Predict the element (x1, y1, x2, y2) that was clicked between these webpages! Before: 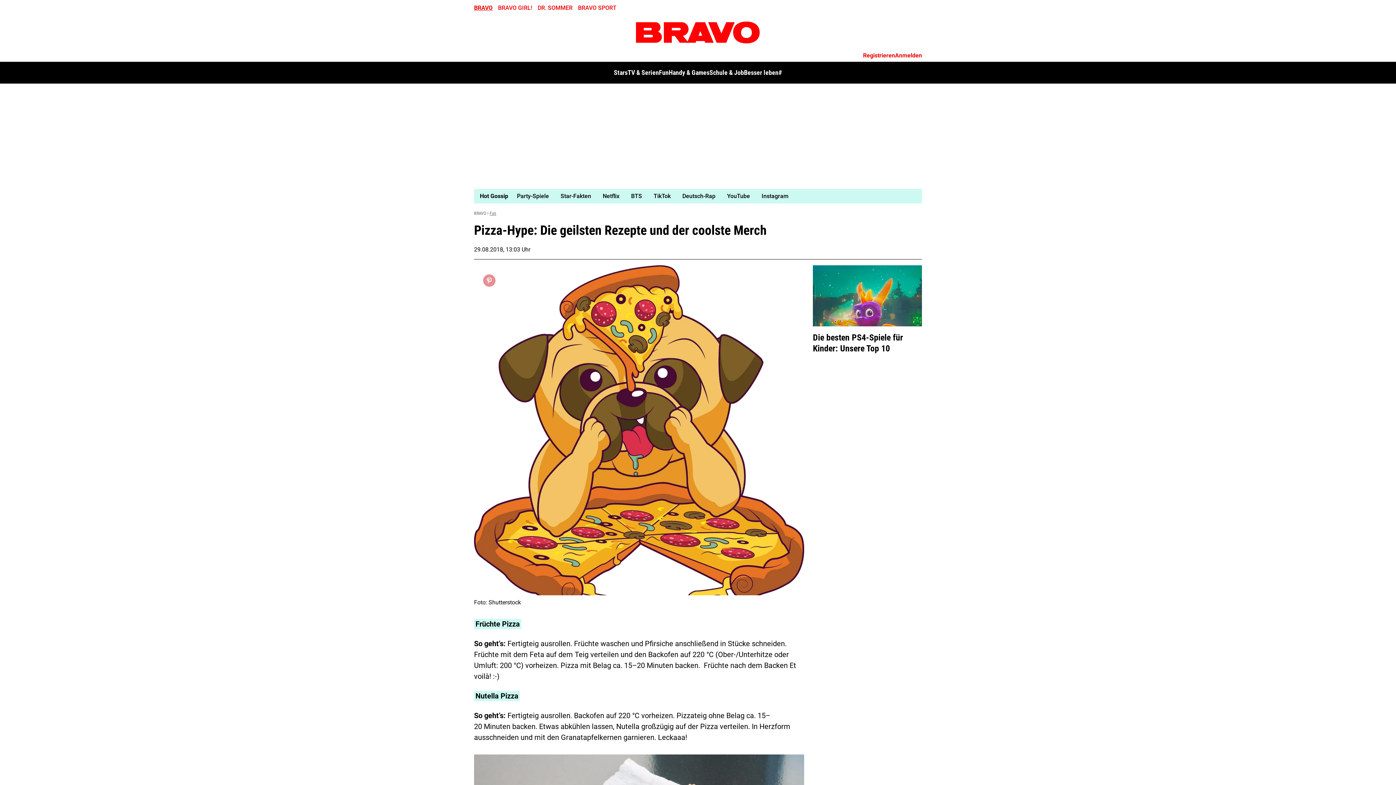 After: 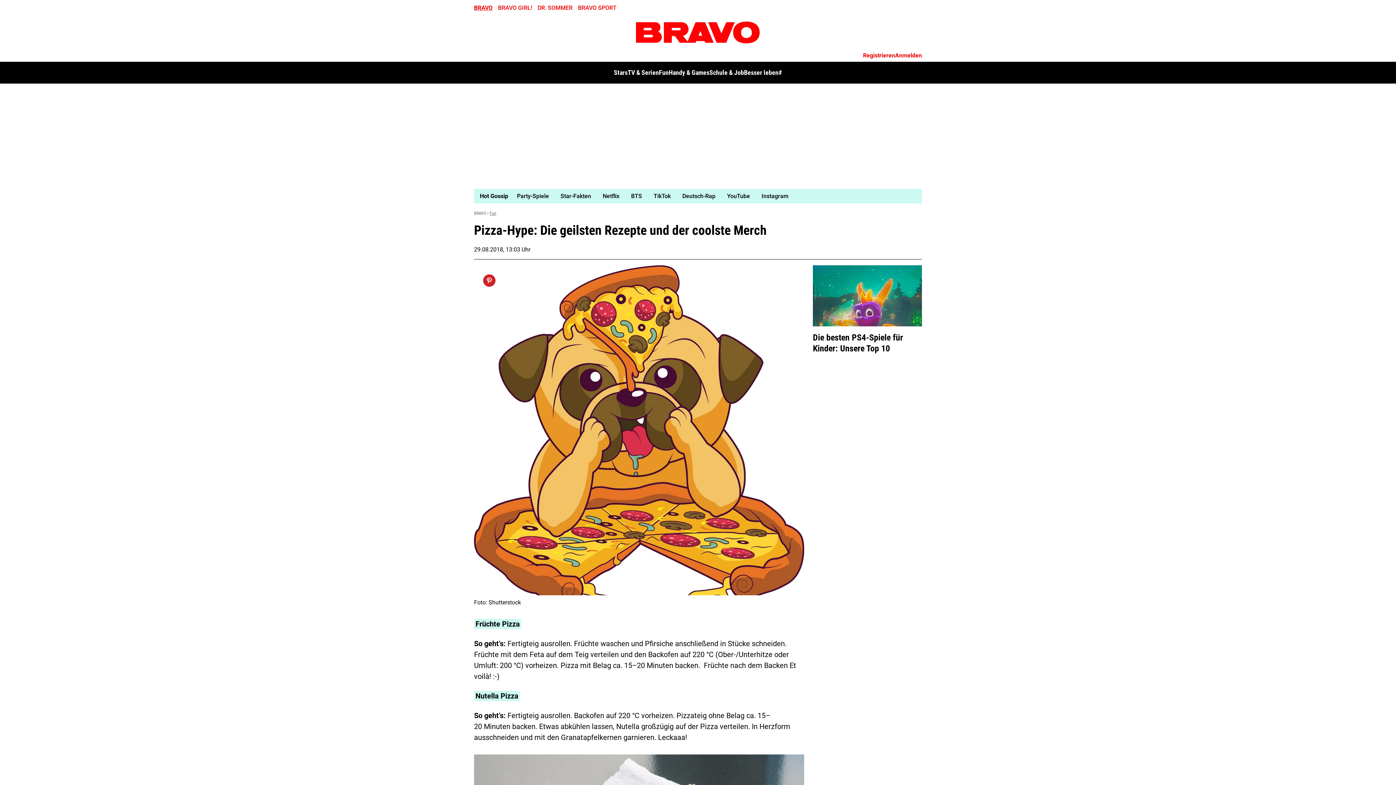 Action: bbox: (483, 274, 495, 286)